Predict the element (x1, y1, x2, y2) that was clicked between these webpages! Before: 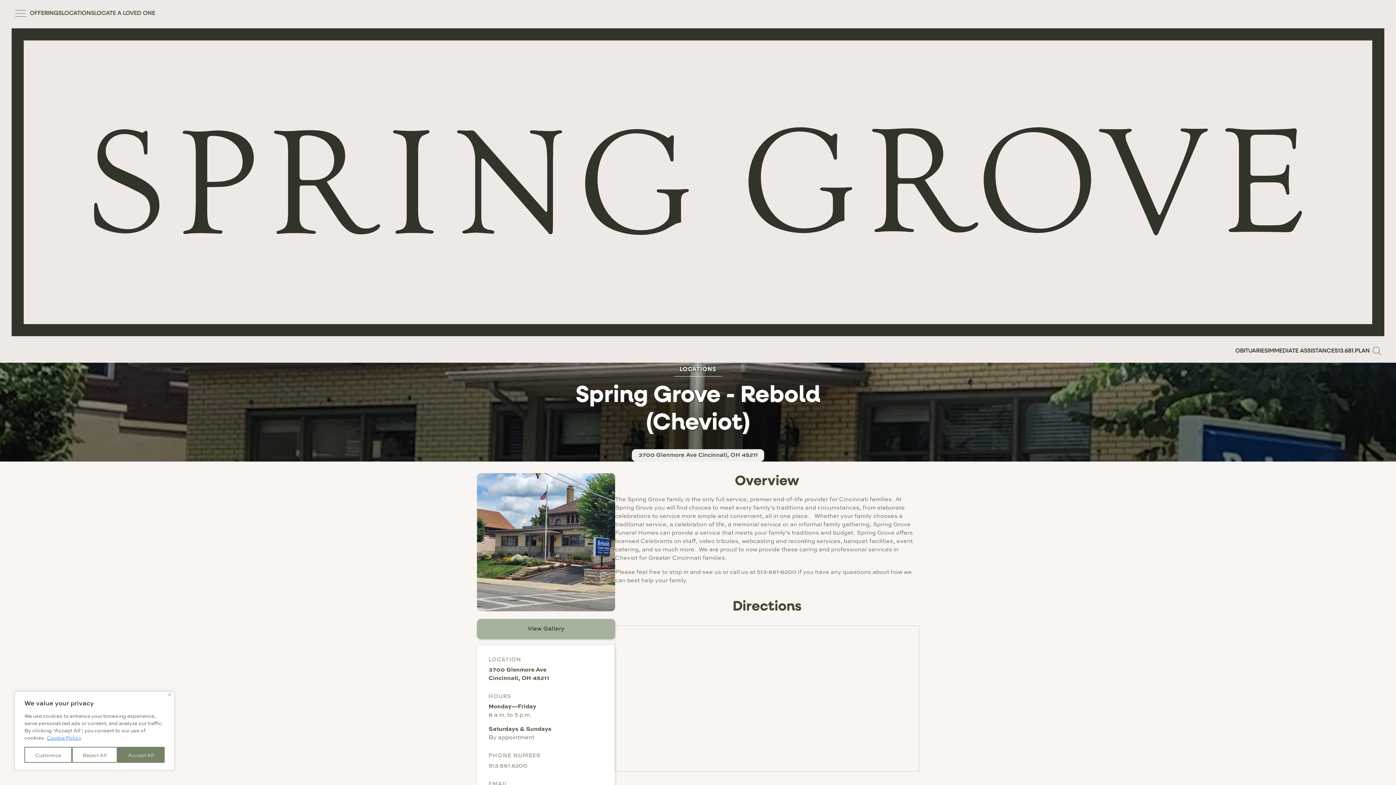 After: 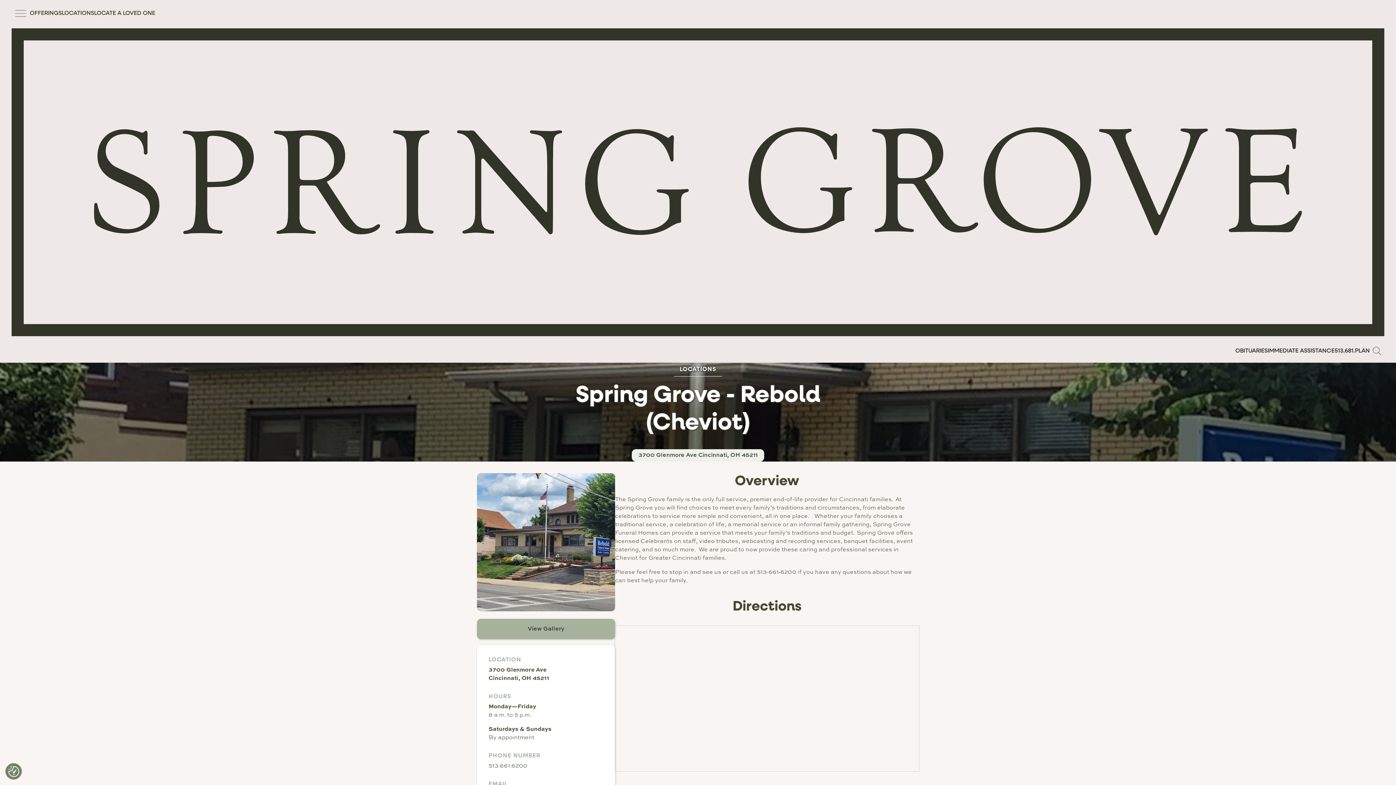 Action: label: Close bbox: (168, 693, 171, 696)